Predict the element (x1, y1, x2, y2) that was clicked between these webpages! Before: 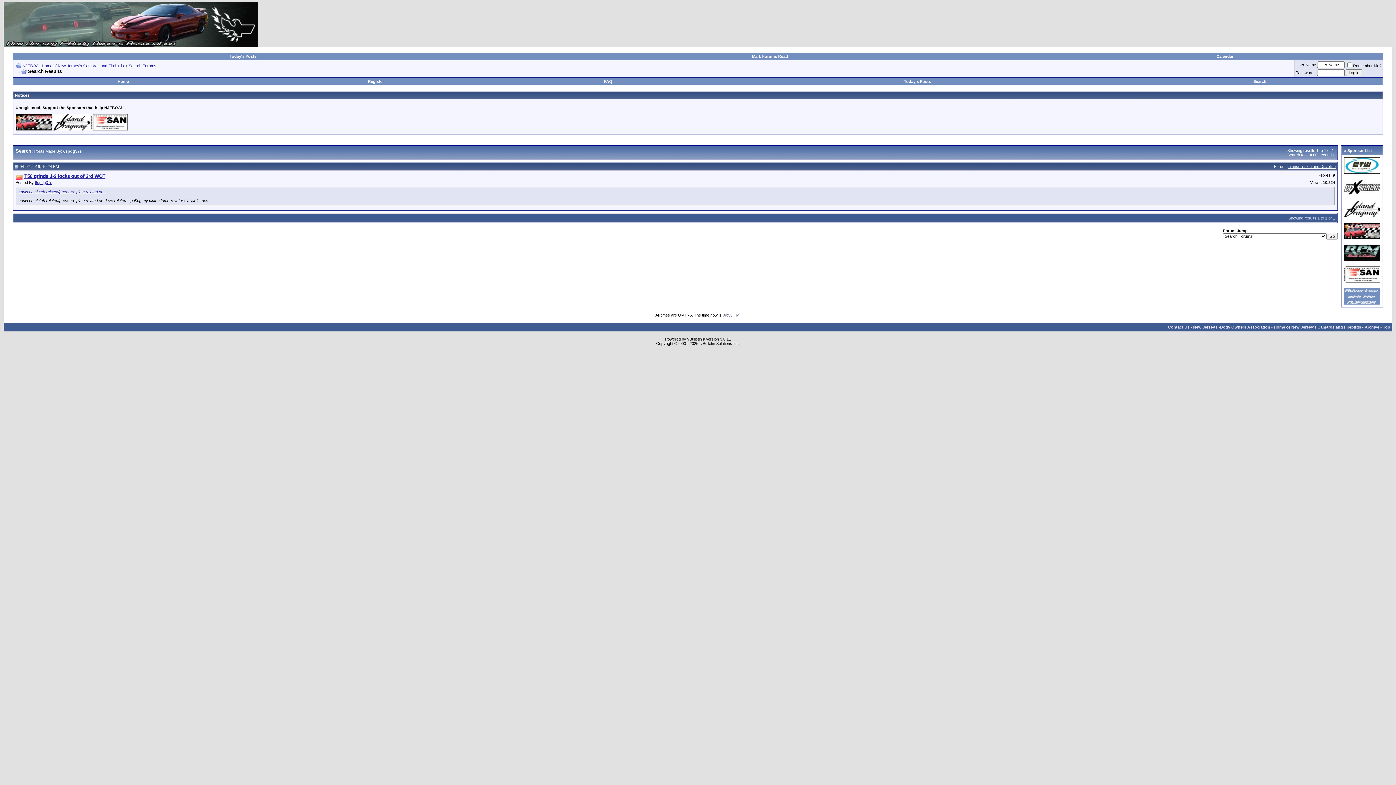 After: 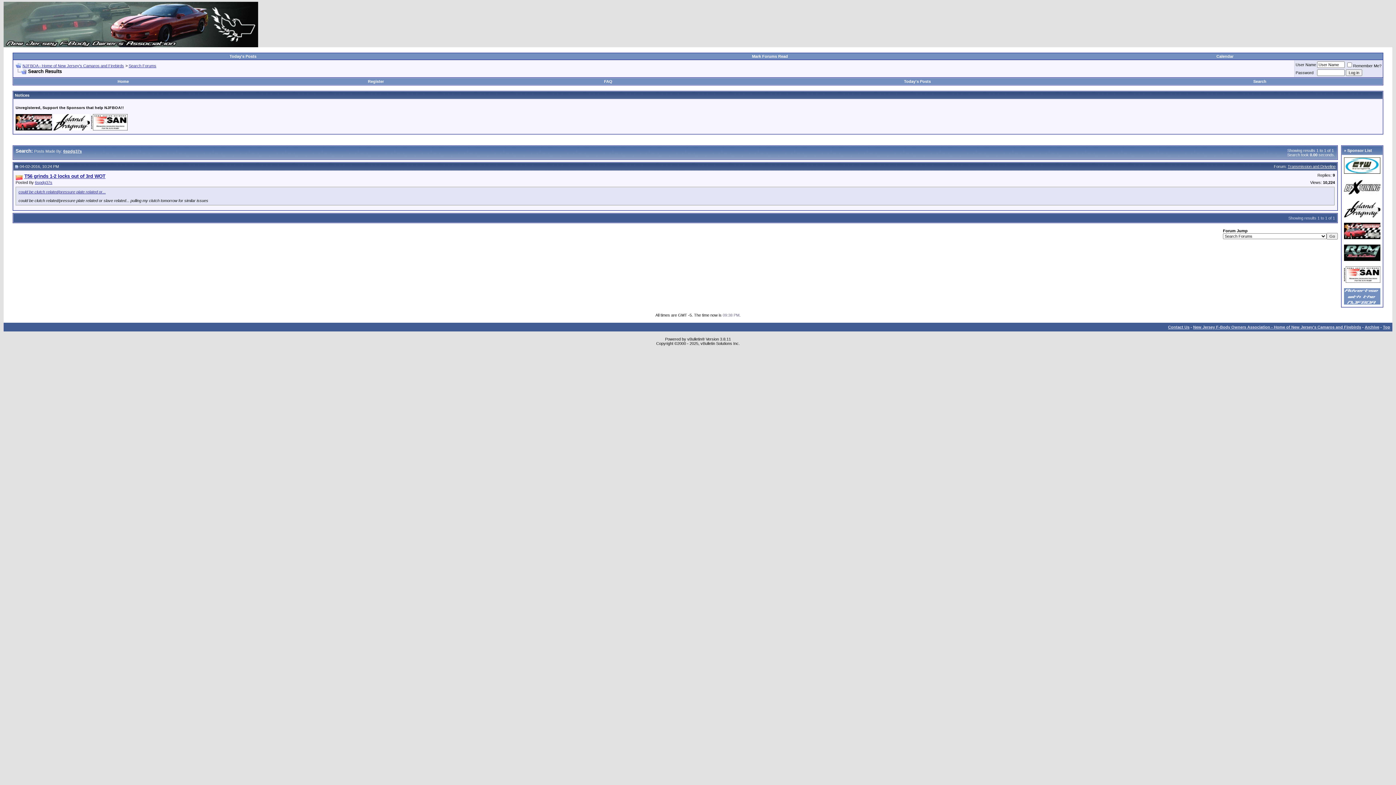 Action: bbox: (91, 126, 127, 131)